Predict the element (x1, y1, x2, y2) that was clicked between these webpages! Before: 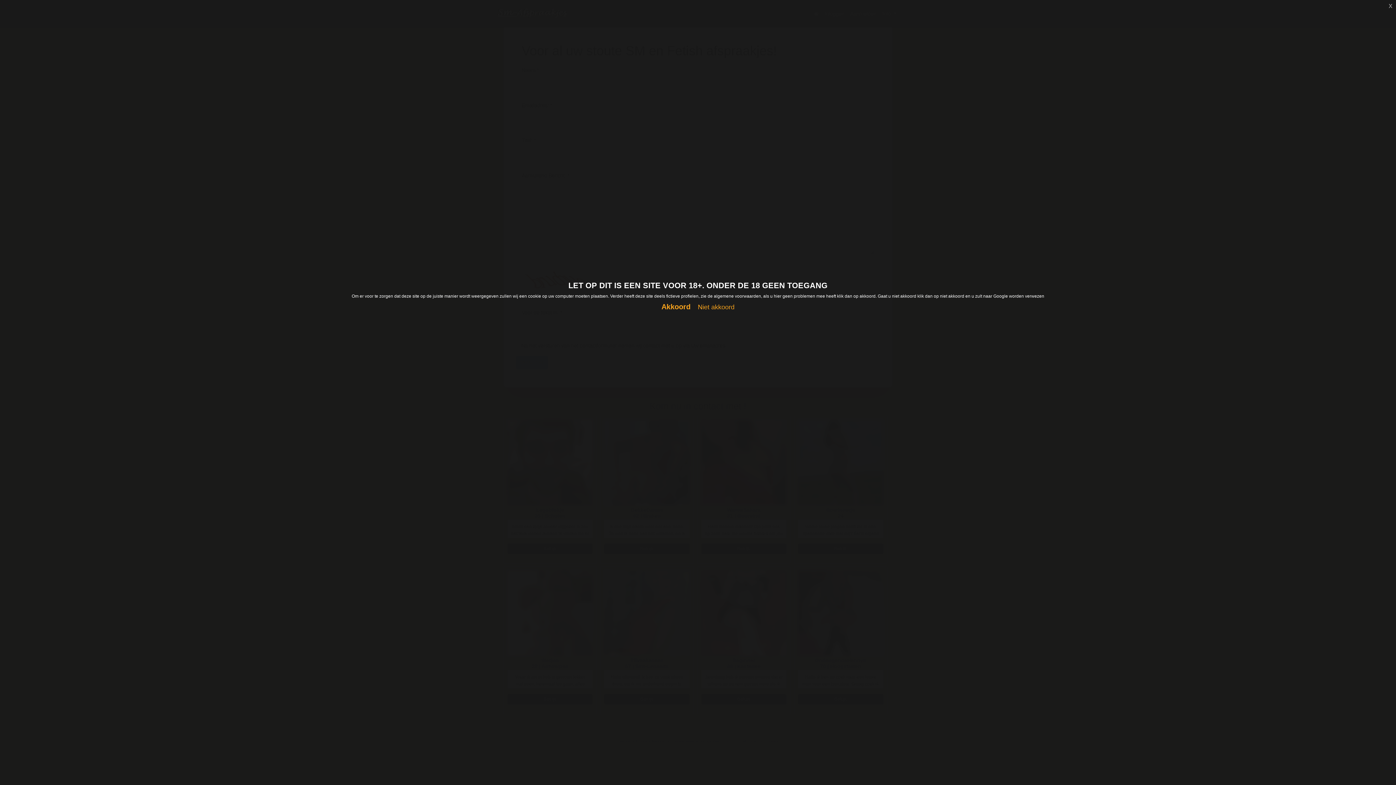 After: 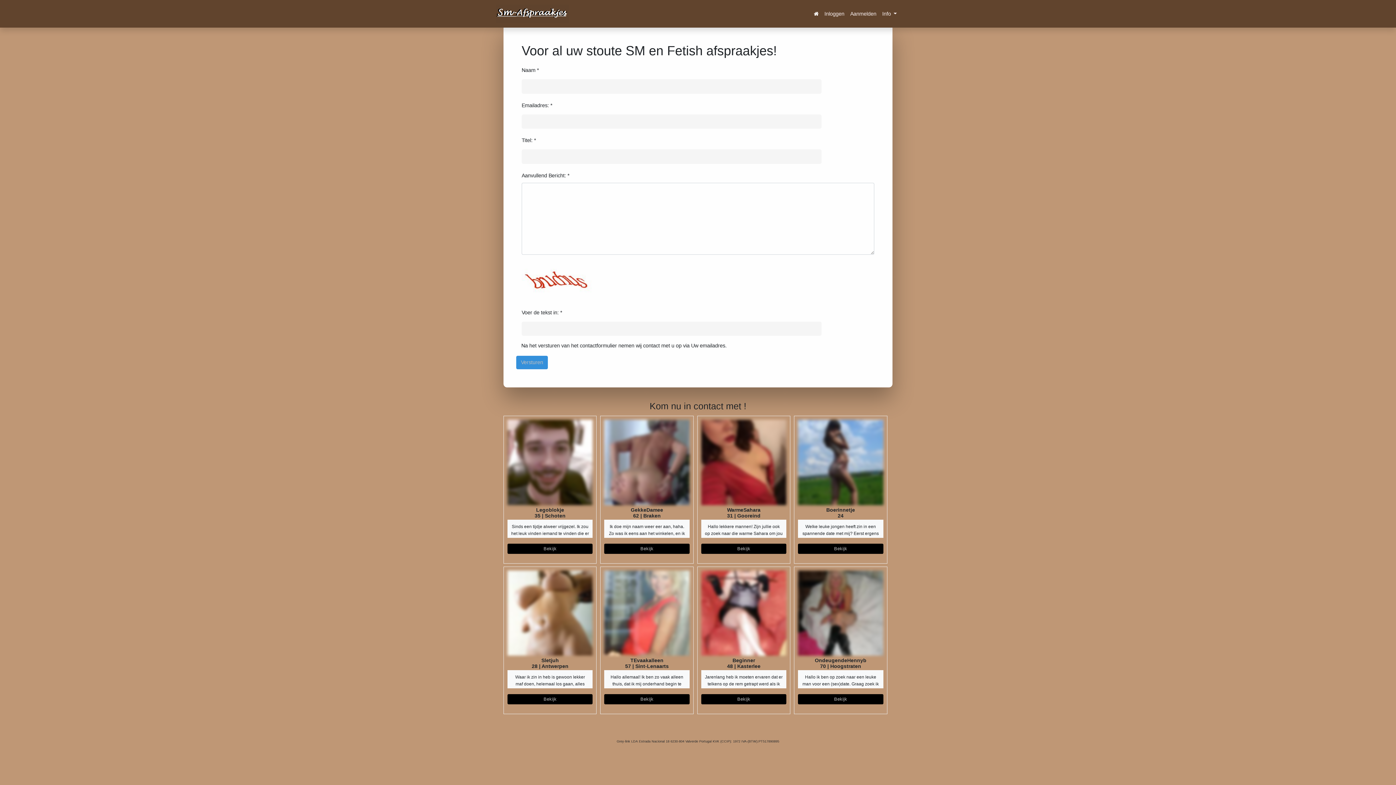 Action: label: Akkoord bbox: (661, 302, 690, 310)